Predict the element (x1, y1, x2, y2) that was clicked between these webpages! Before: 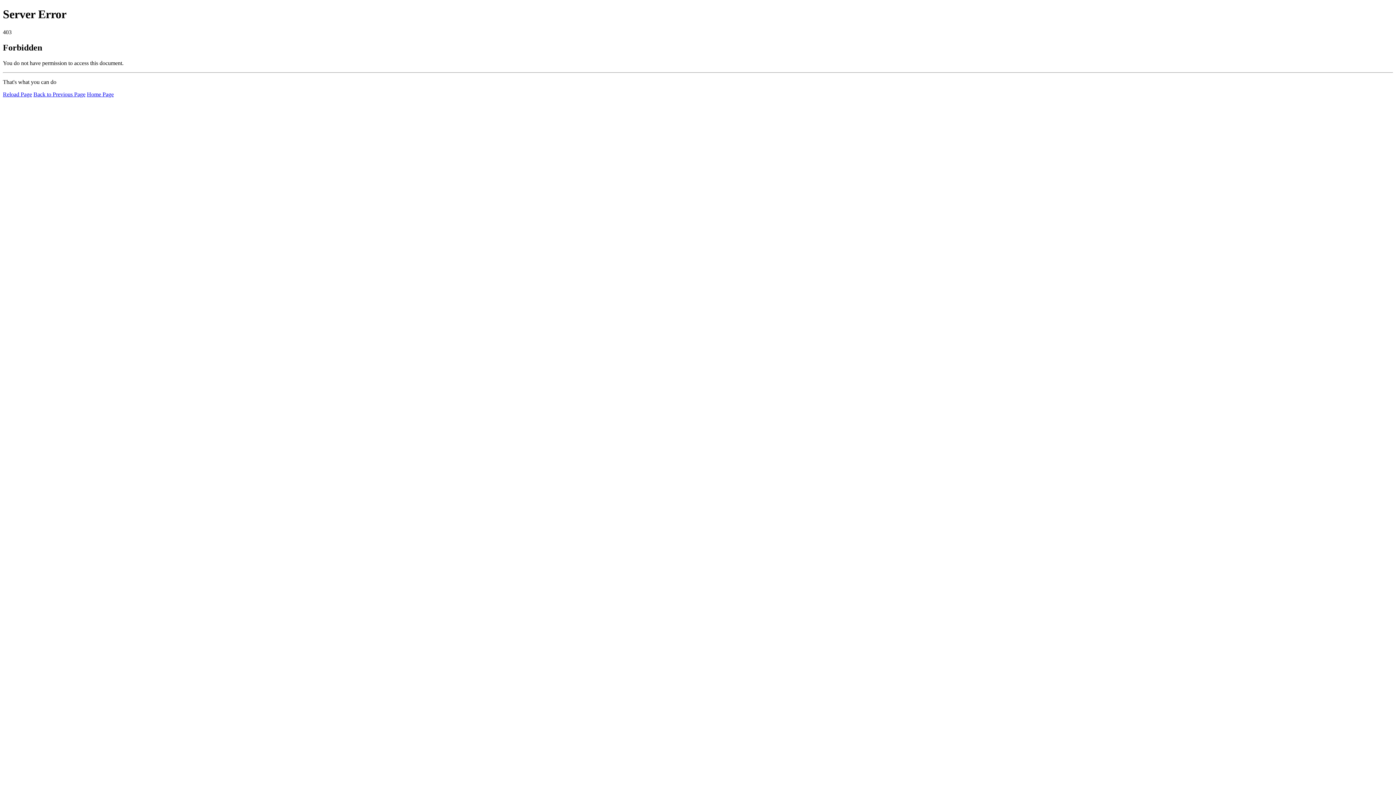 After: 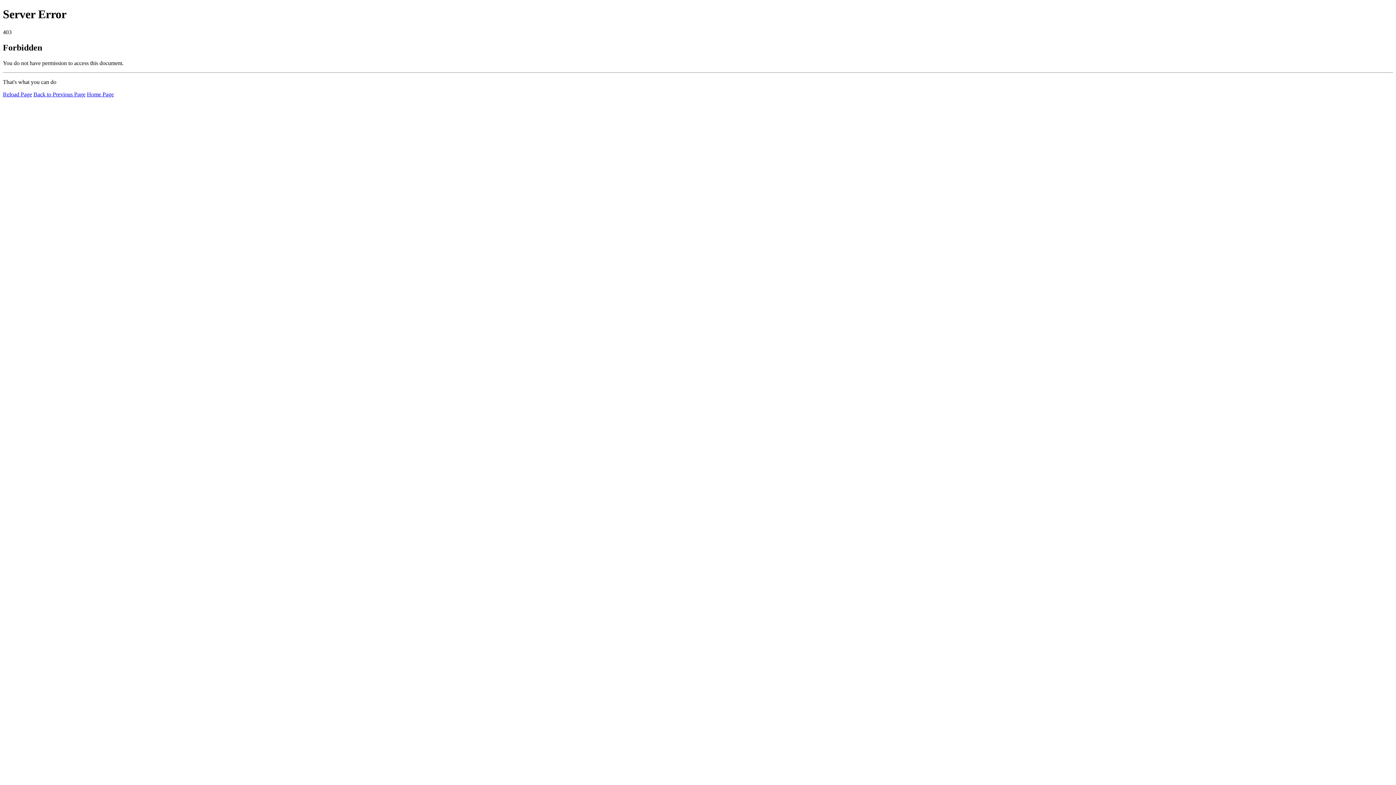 Action: label: Reload Page bbox: (2, 91, 32, 97)